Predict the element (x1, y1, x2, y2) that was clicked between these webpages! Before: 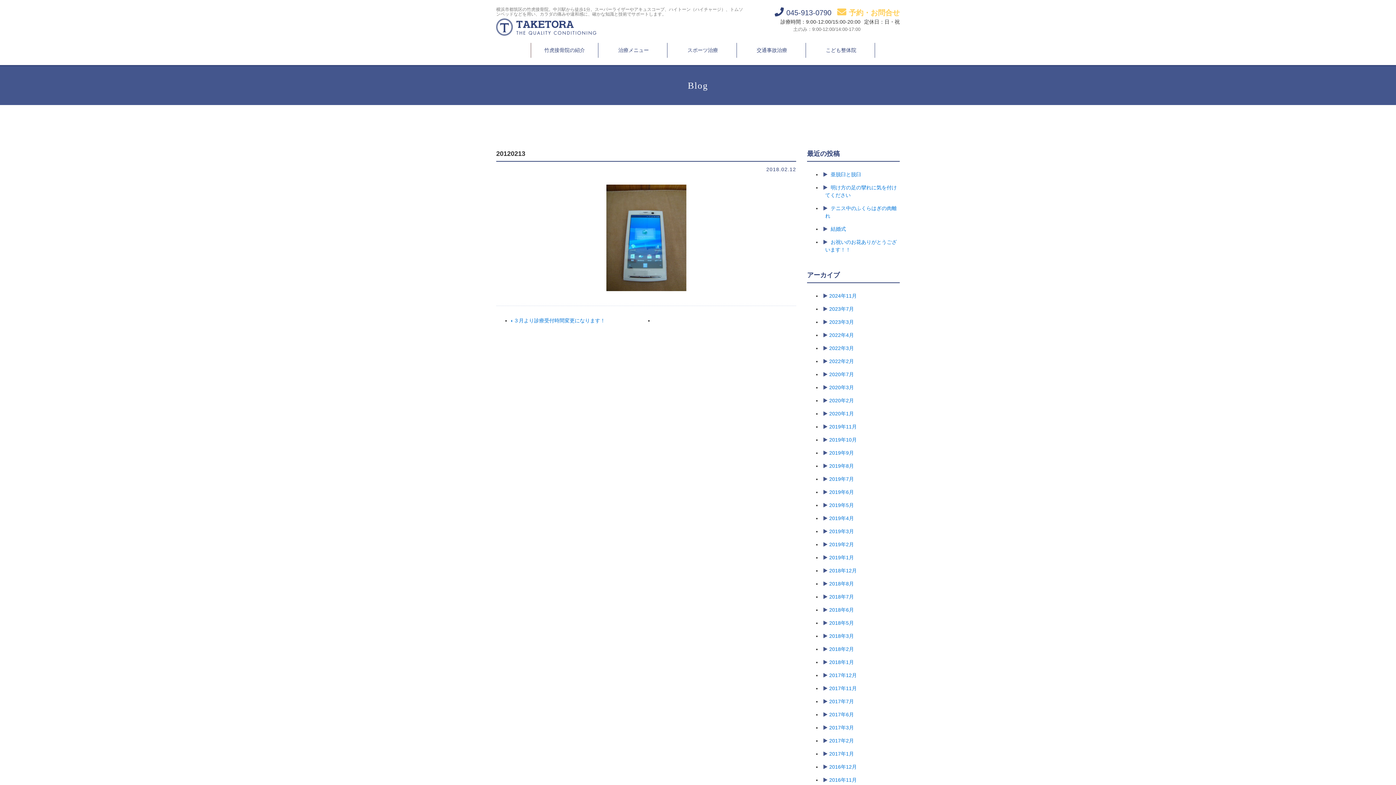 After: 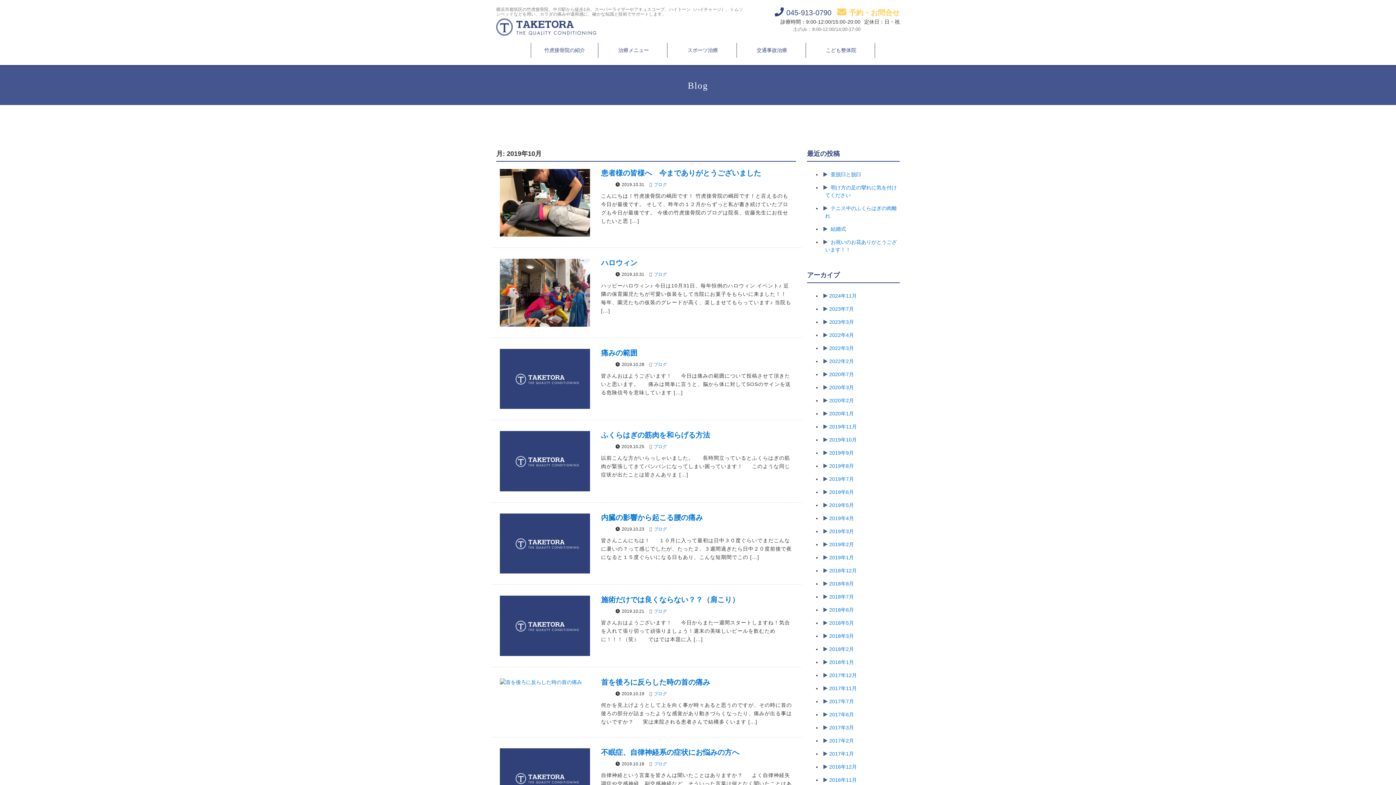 Action: bbox: (829, 437, 857, 442) label: 2019年10月